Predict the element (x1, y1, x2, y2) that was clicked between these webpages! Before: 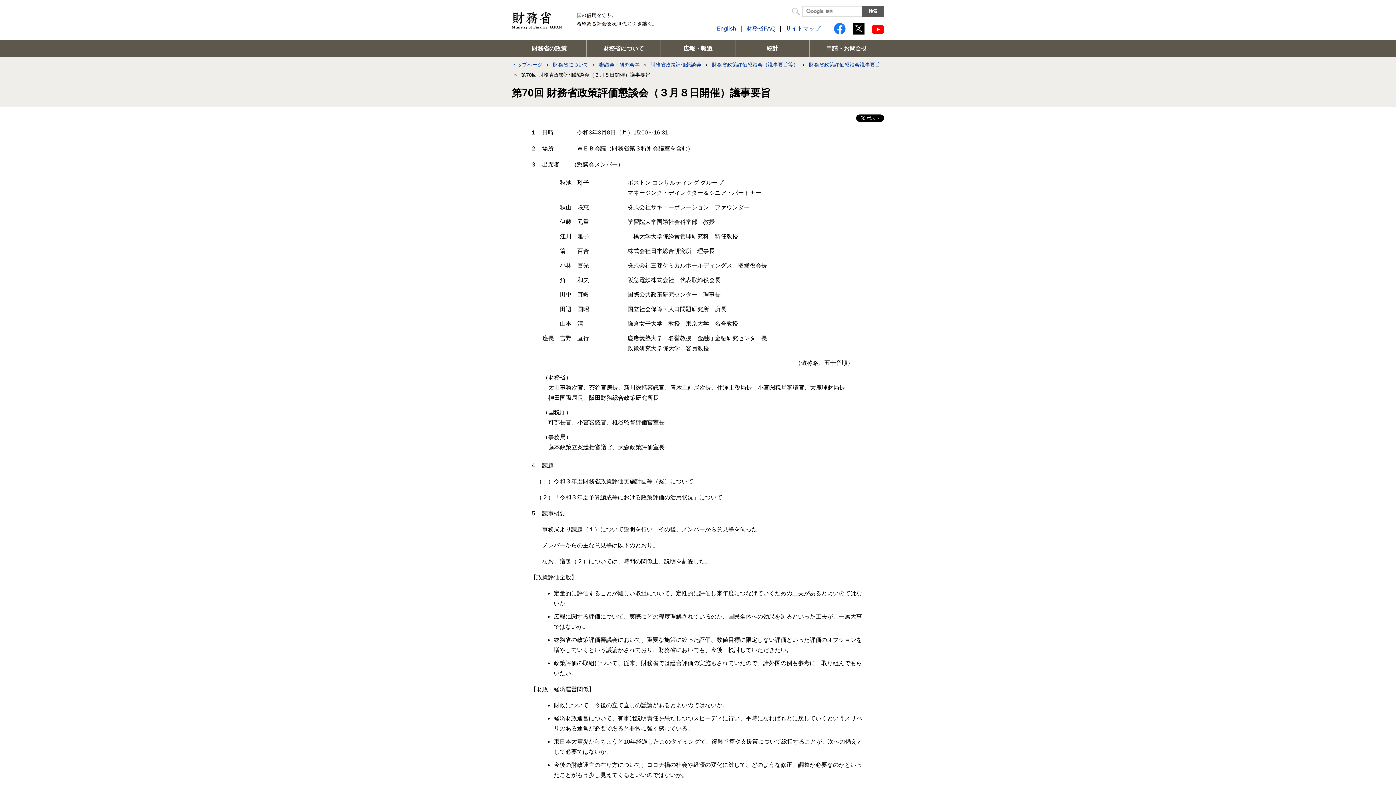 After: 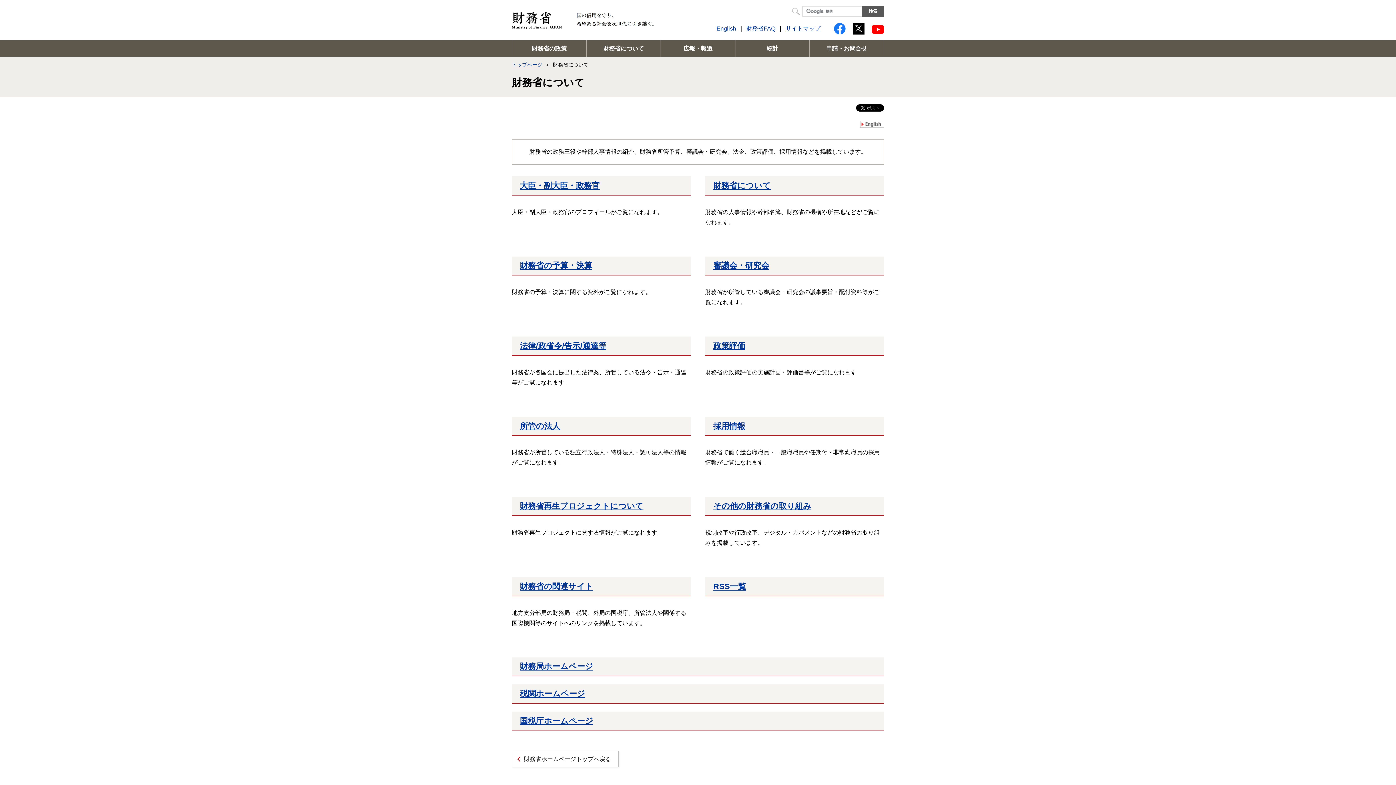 Action: label: 財務省について bbox: (553, 61, 588, 67)